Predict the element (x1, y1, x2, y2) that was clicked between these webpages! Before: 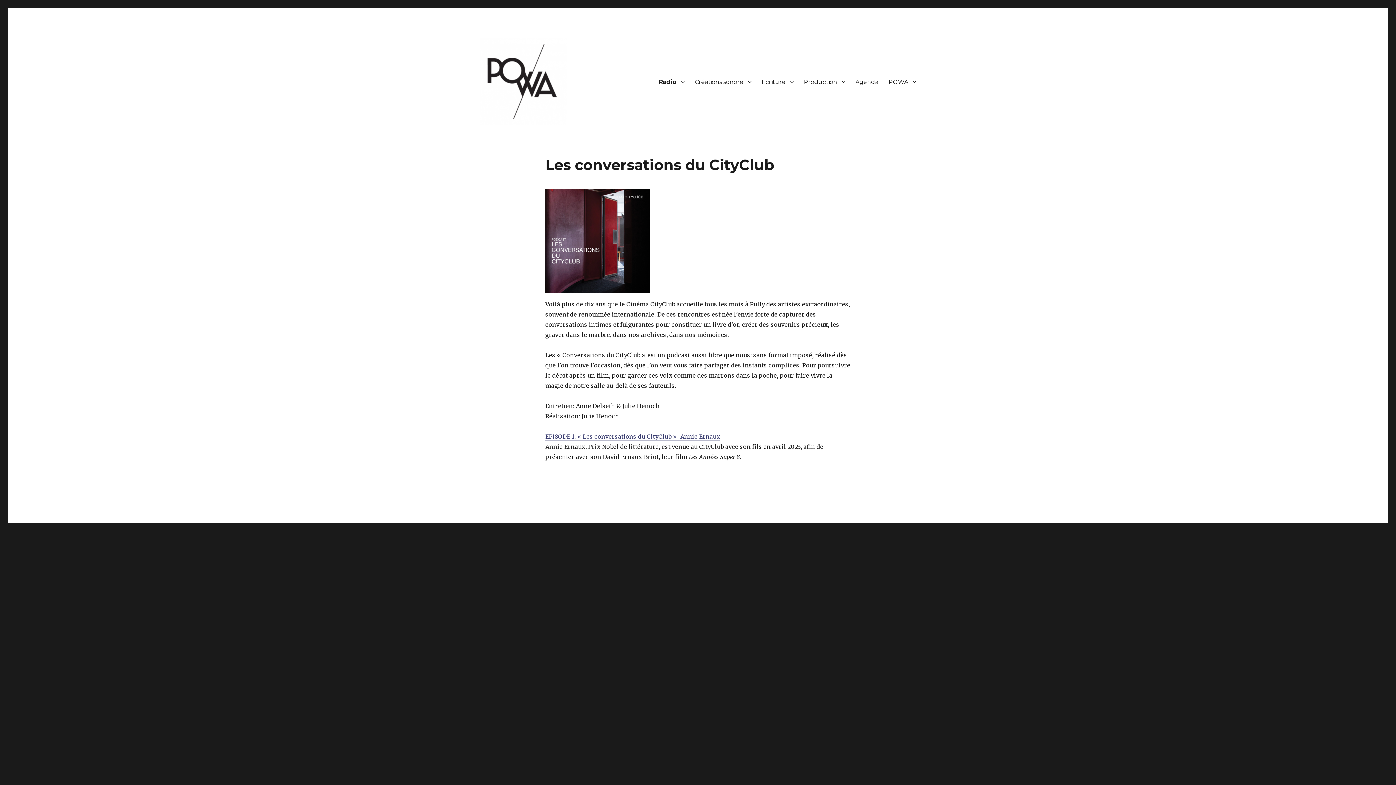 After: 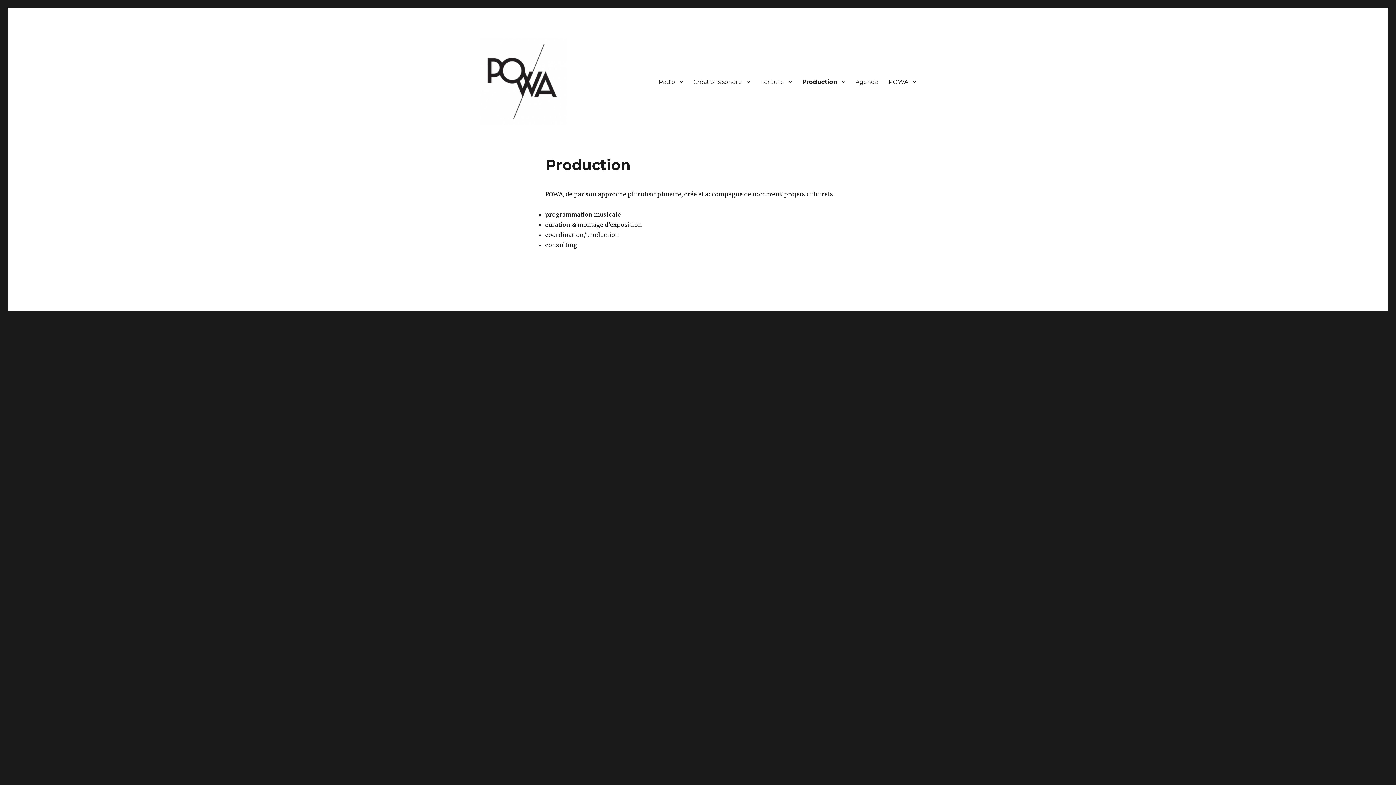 Action: bbox: (798, 74, 850, 89) label: Production